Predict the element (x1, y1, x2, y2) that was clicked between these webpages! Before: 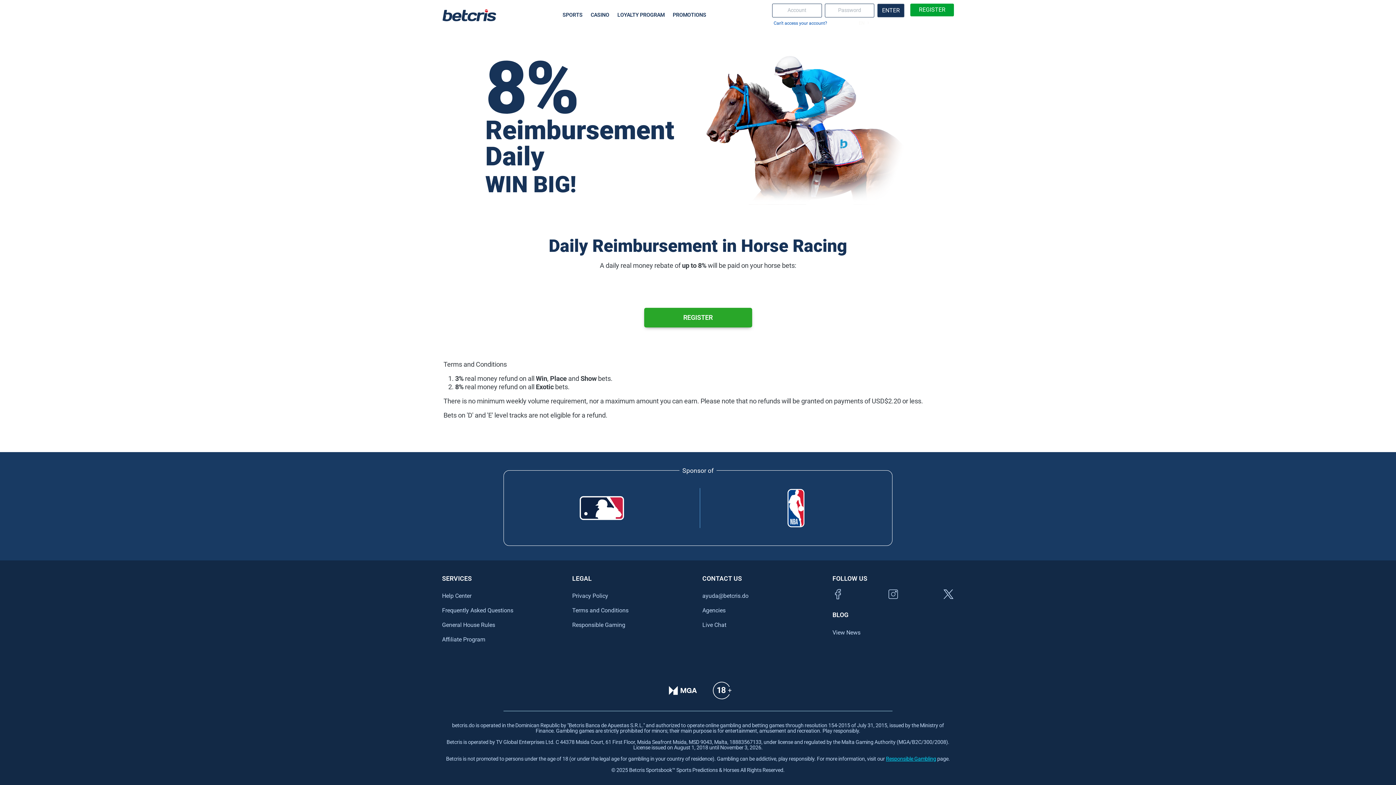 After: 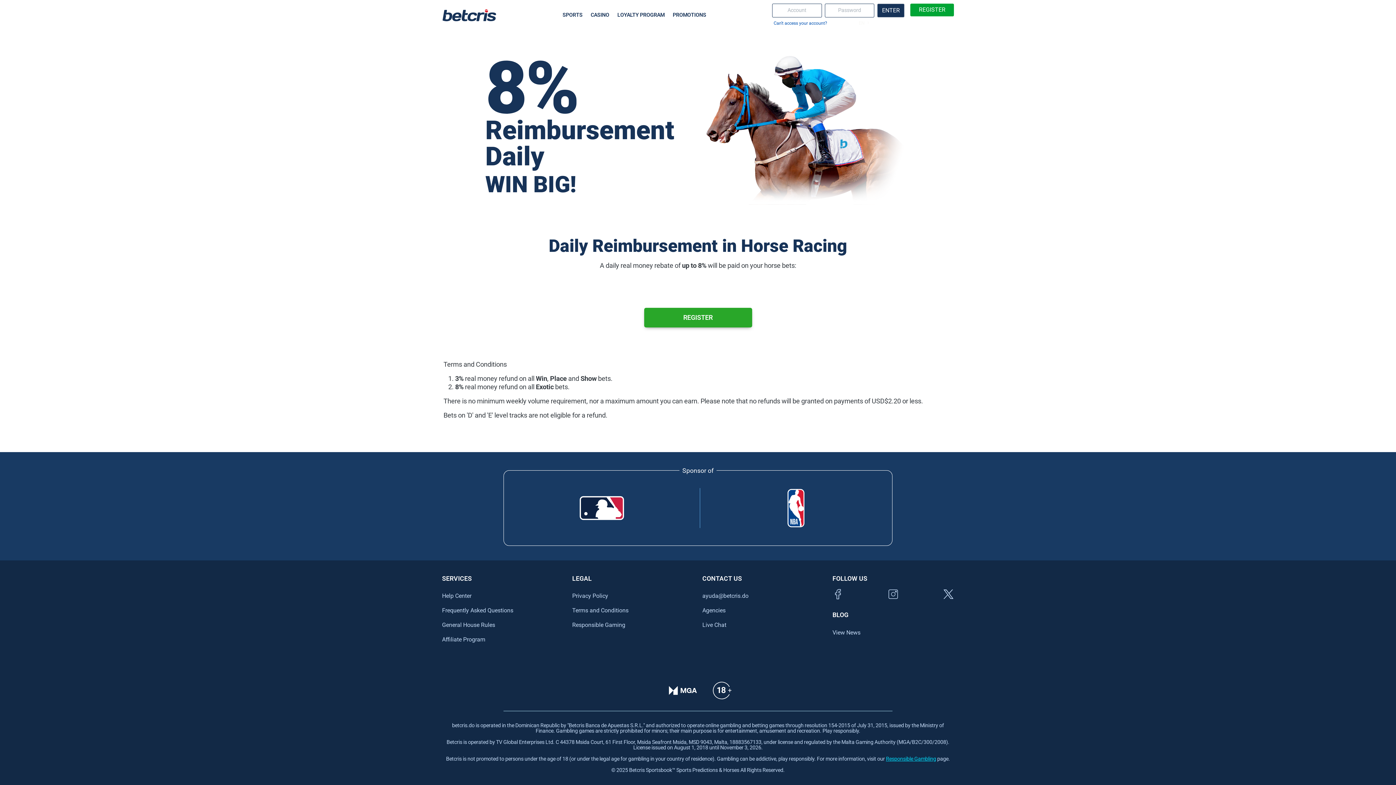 Action: label: ayuda@betcris.do bbox: (702, 589, 748, 603)